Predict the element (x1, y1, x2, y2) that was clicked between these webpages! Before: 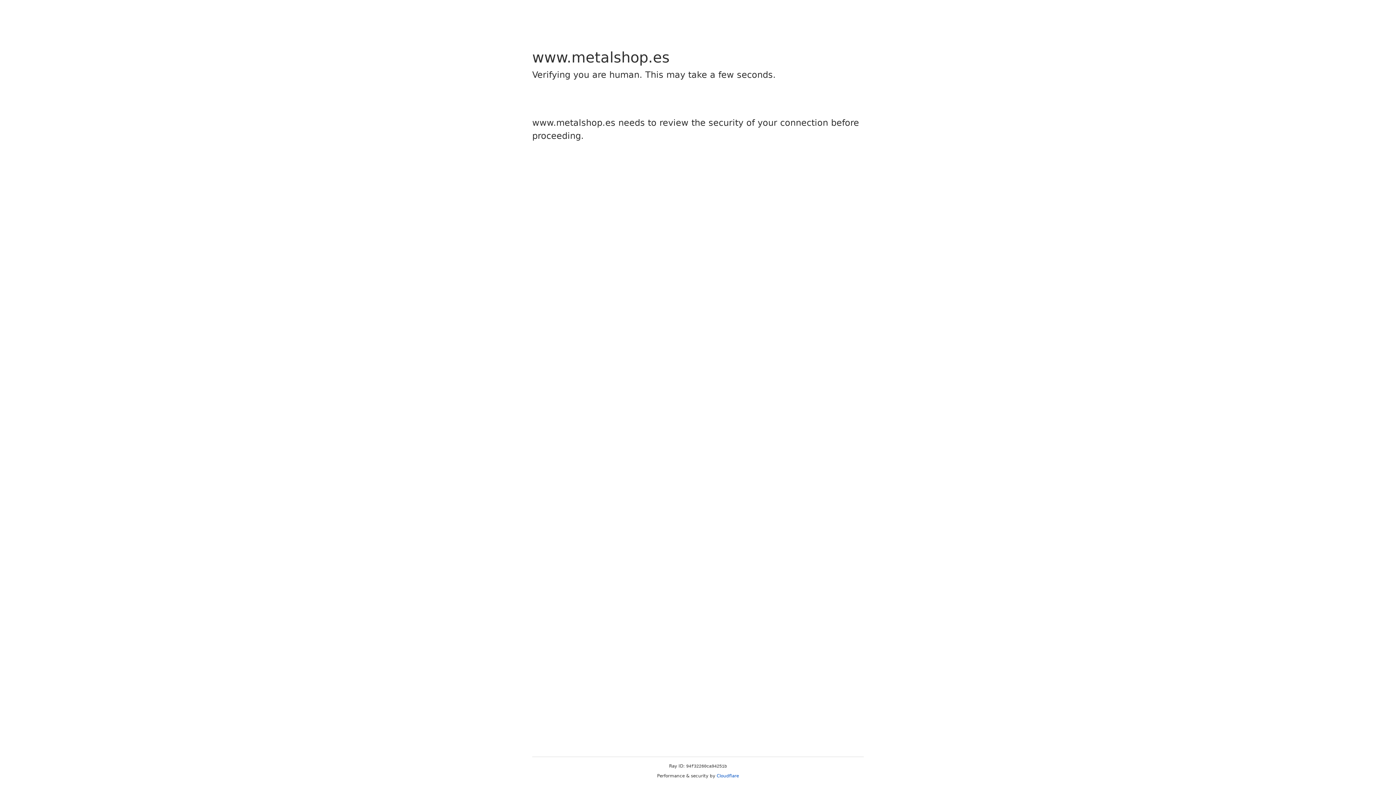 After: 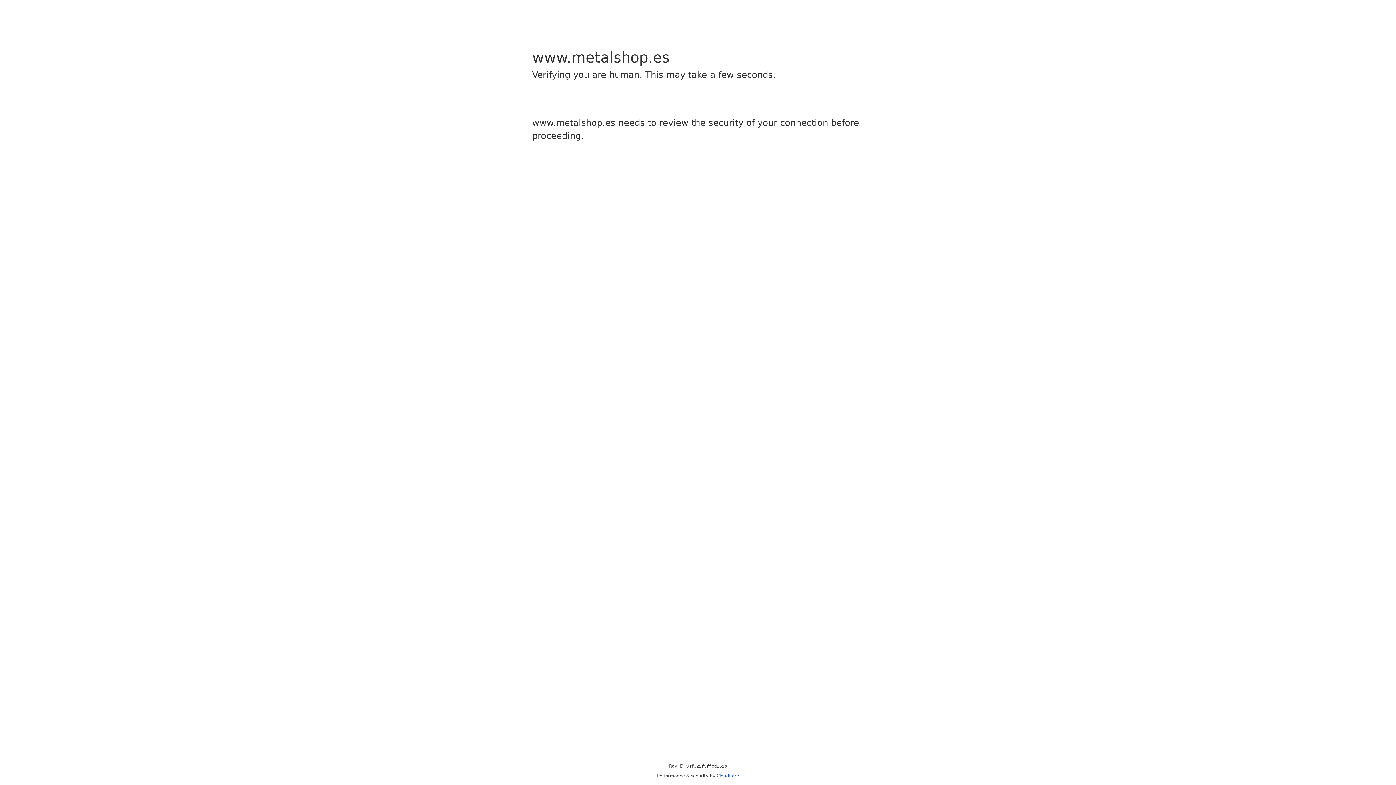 Action: bbox: (716, 773, 739, 778) label: Cloudflare